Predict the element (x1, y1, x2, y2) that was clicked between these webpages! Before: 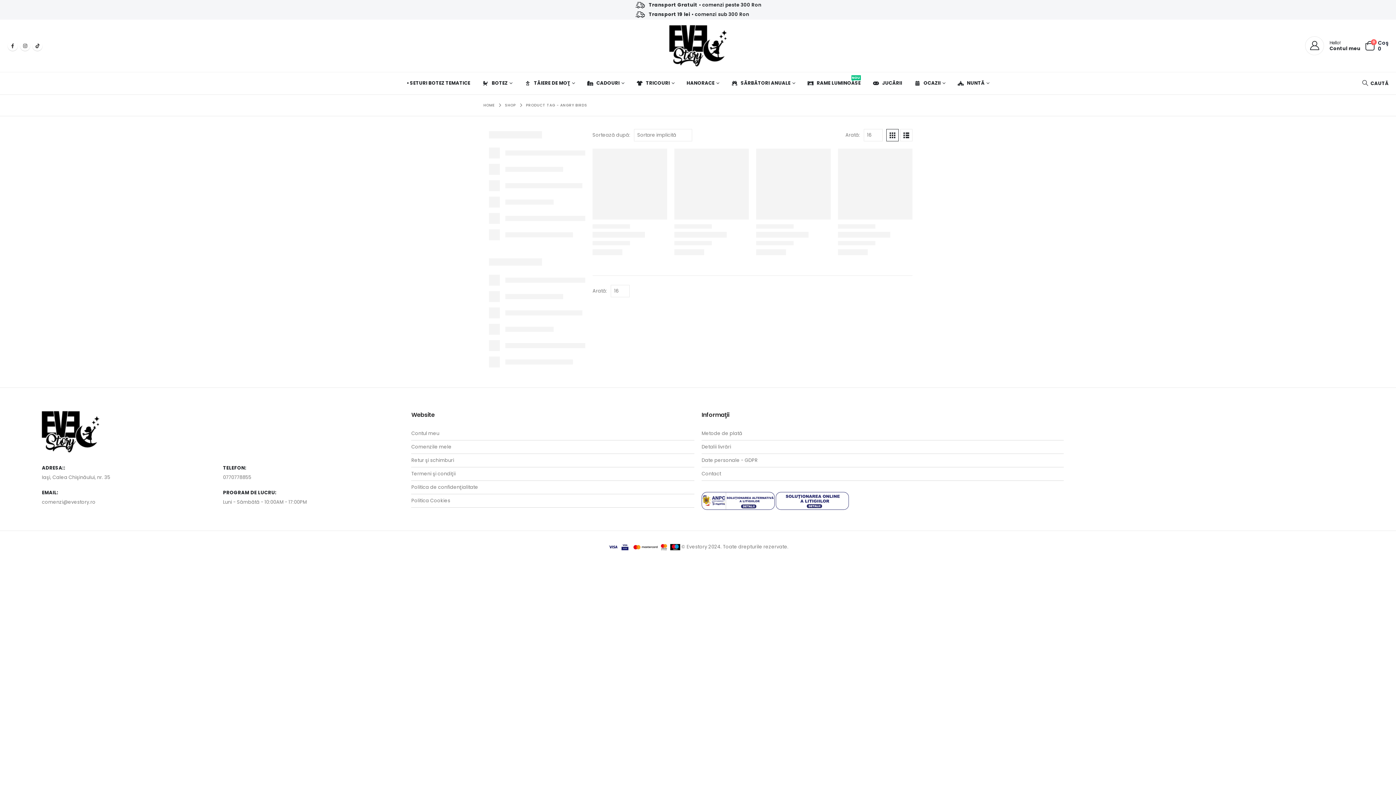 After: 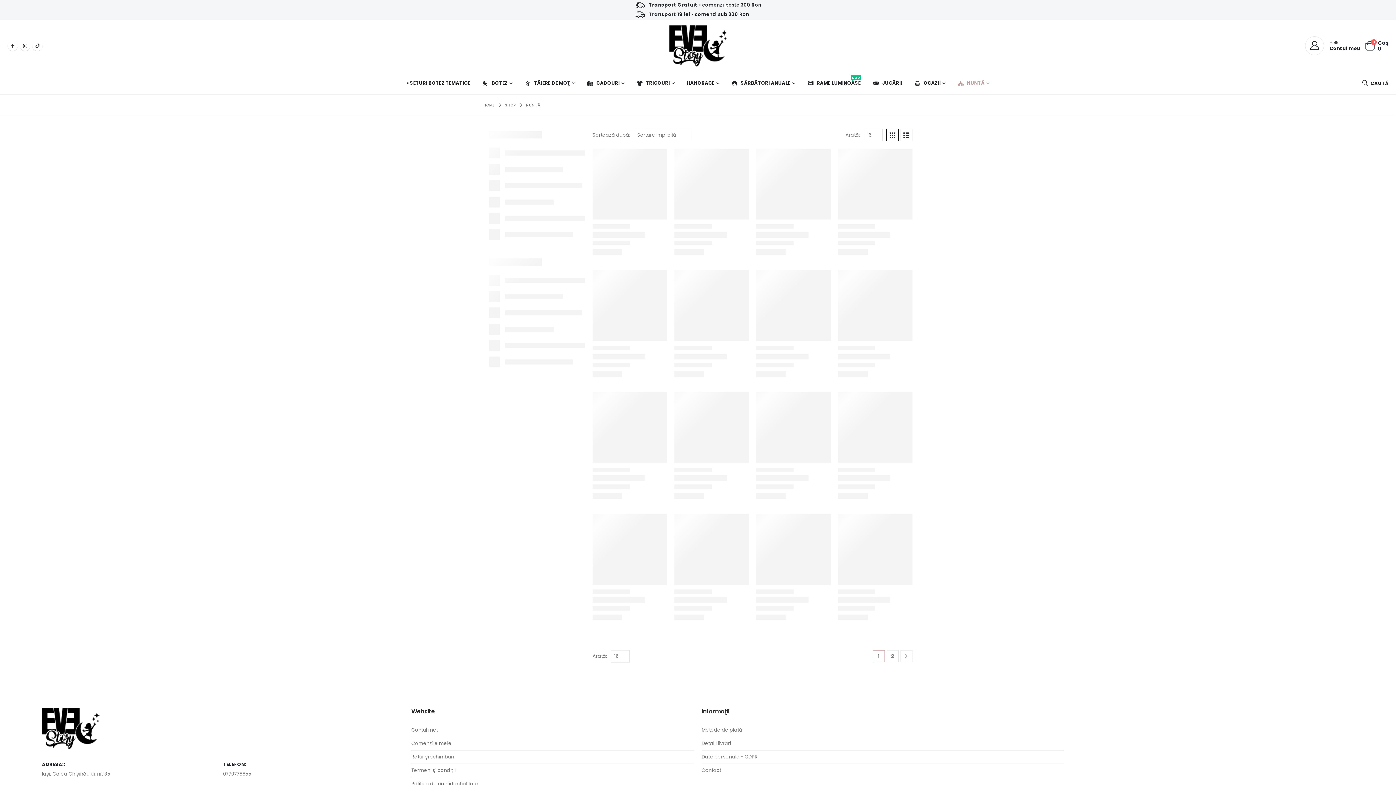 Action: label: NUNTĂ bbox: (951, 72, 995, 94)